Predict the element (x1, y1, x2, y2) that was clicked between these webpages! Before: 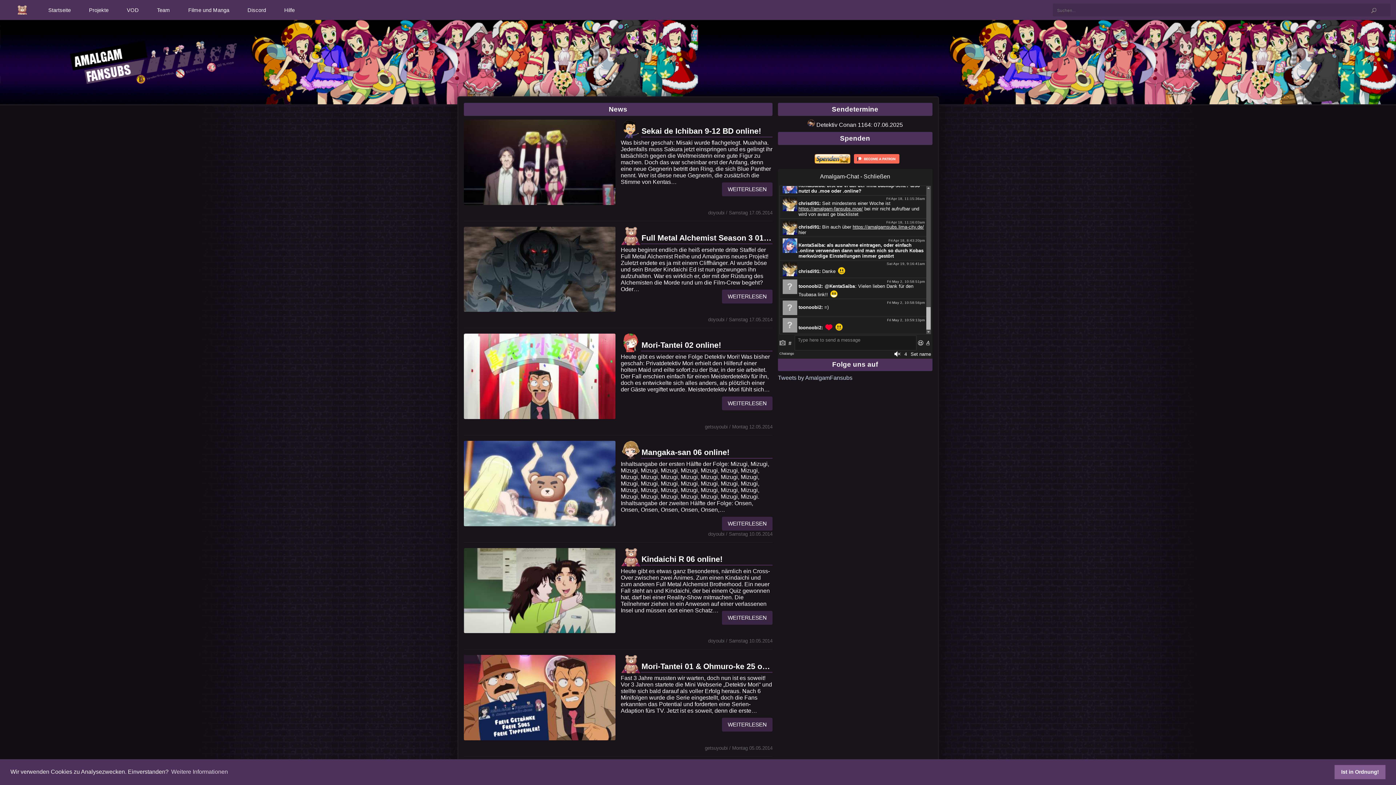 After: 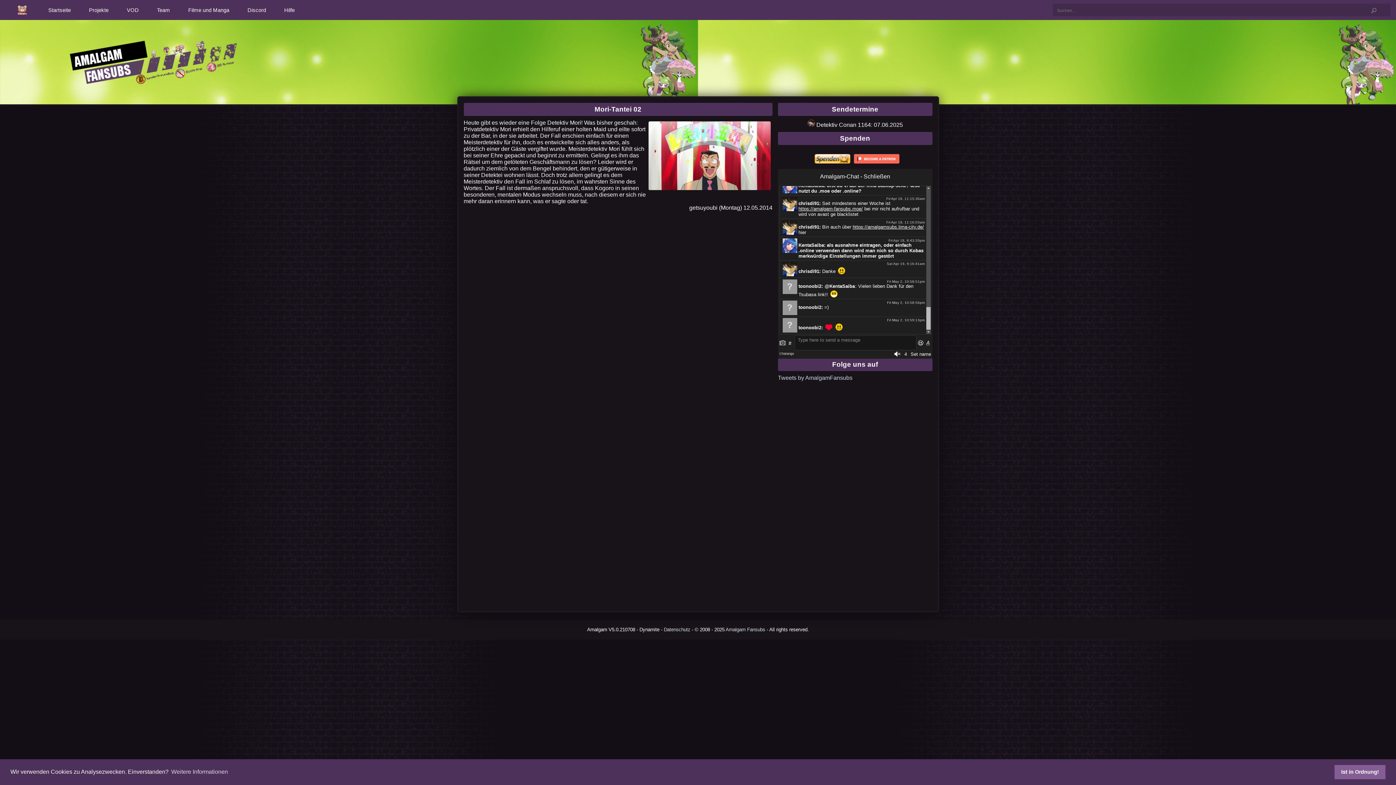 Action: label: Mori-Tantei 02 online! bbox: (640, 340, 772, 350)